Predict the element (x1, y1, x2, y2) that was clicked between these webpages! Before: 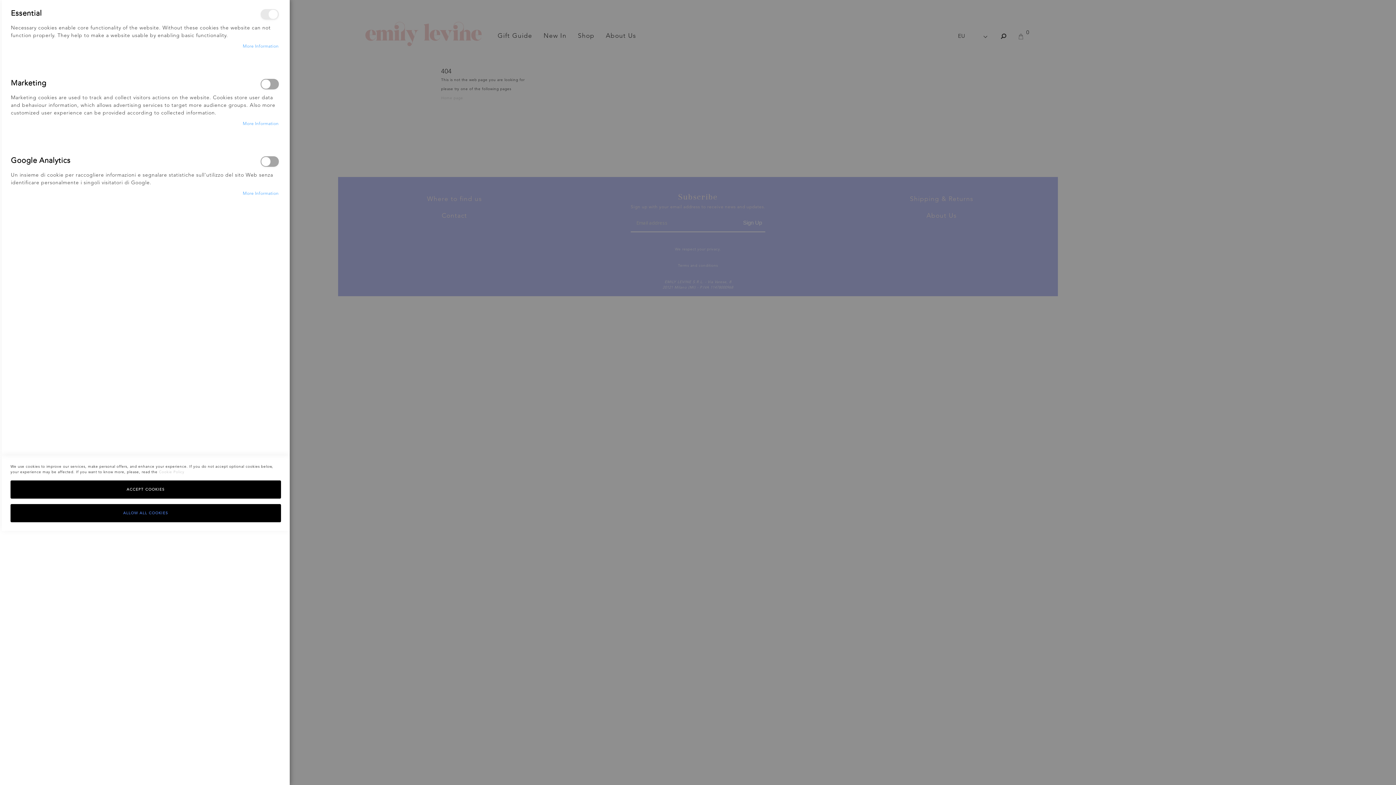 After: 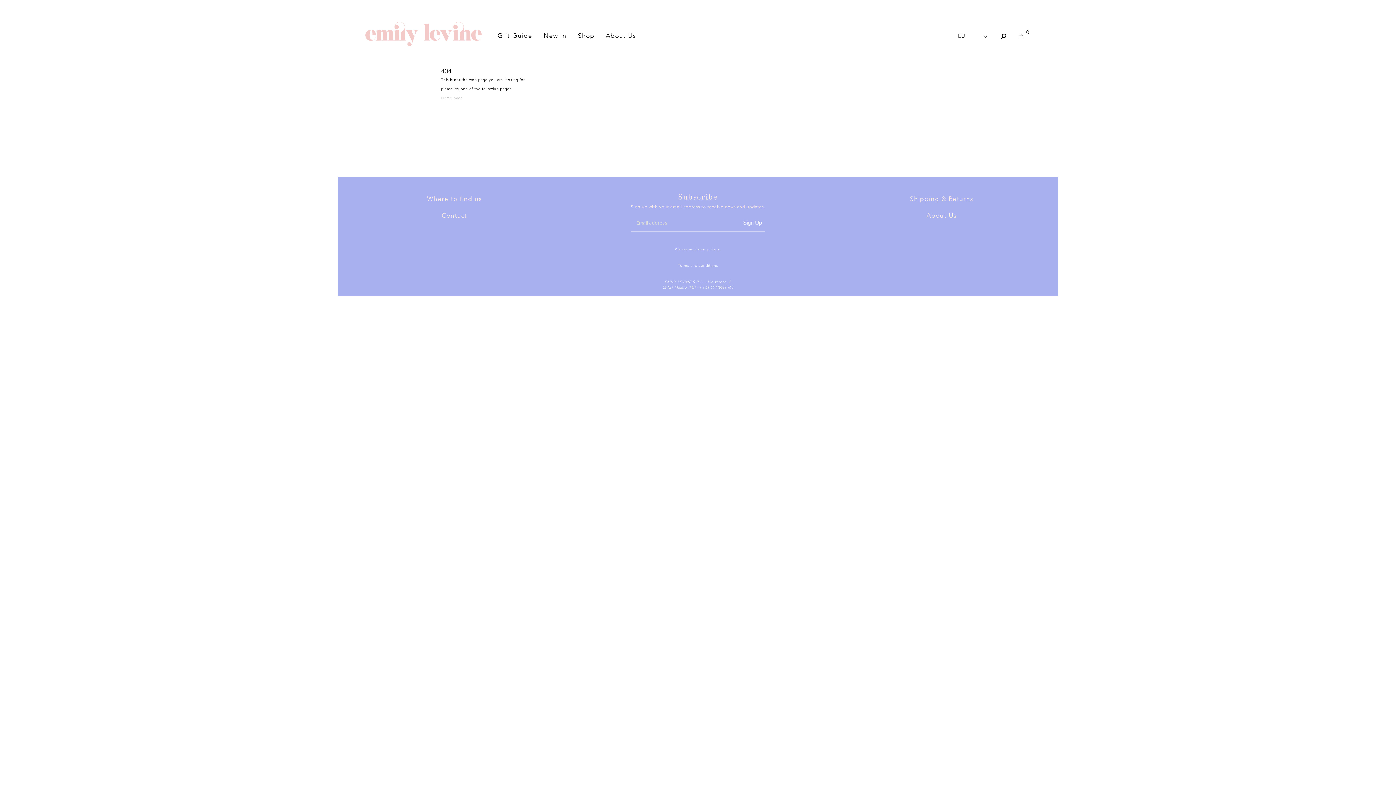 Action: label: Accept Cookies bbox: (10, 480, 280, 498)